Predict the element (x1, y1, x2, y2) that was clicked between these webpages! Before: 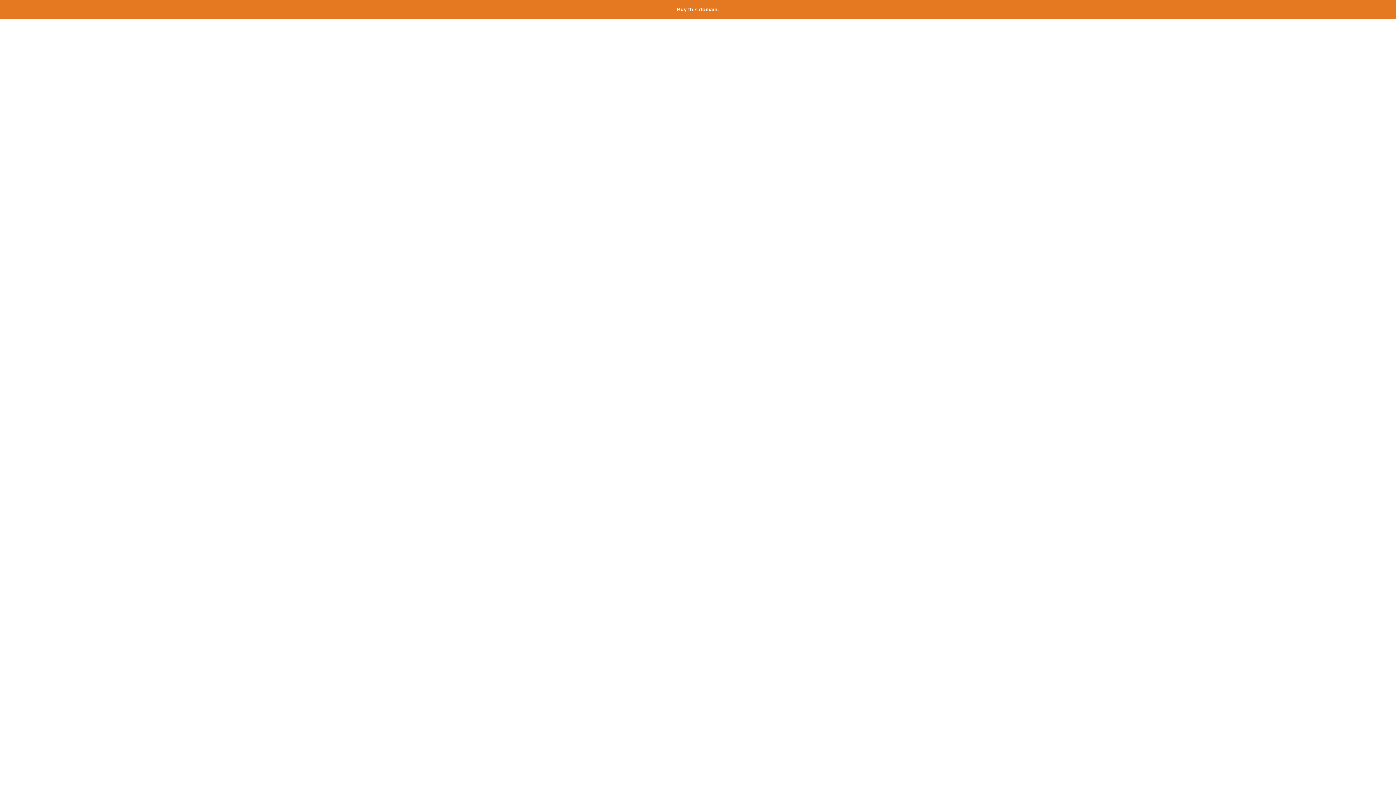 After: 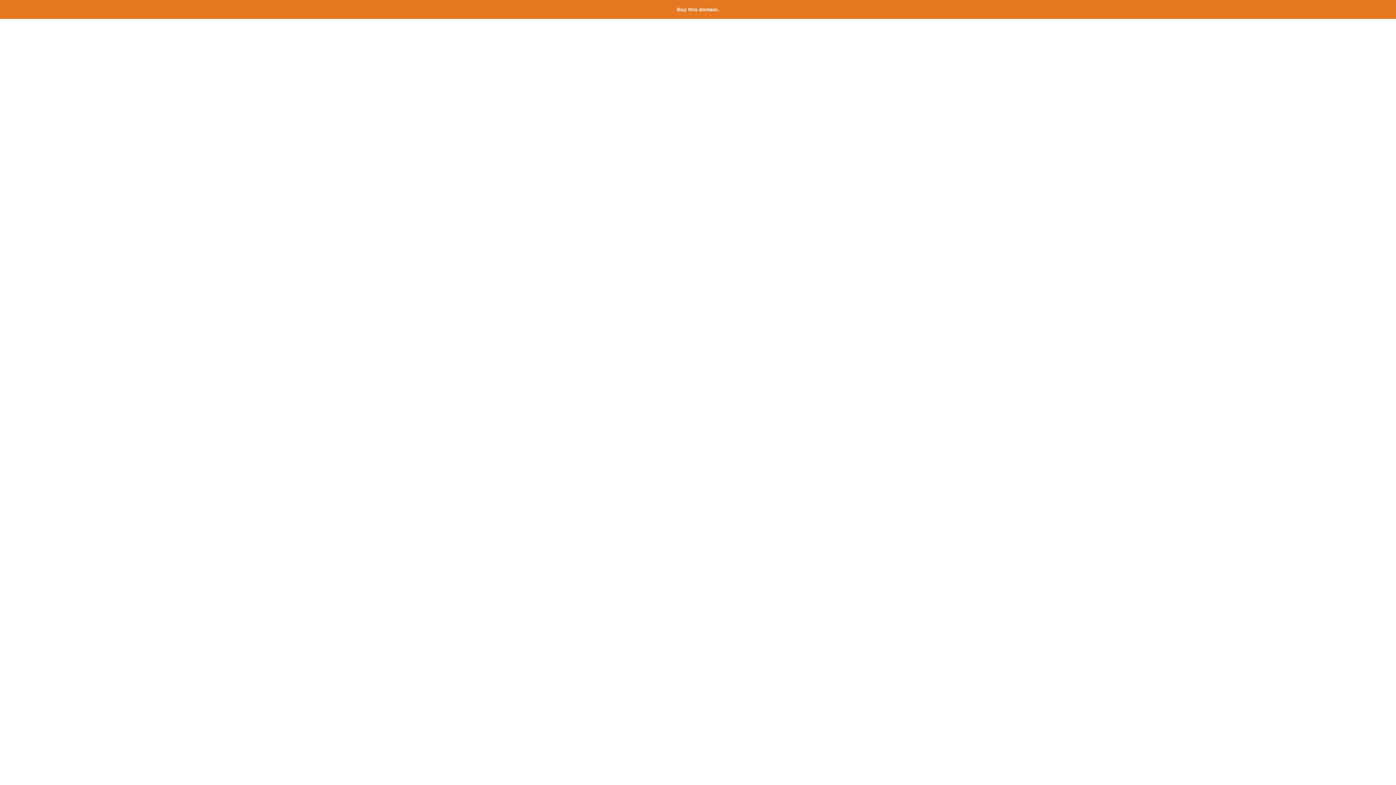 Action: label: Buy this domain. bbox: (677, 6, 719, 12)